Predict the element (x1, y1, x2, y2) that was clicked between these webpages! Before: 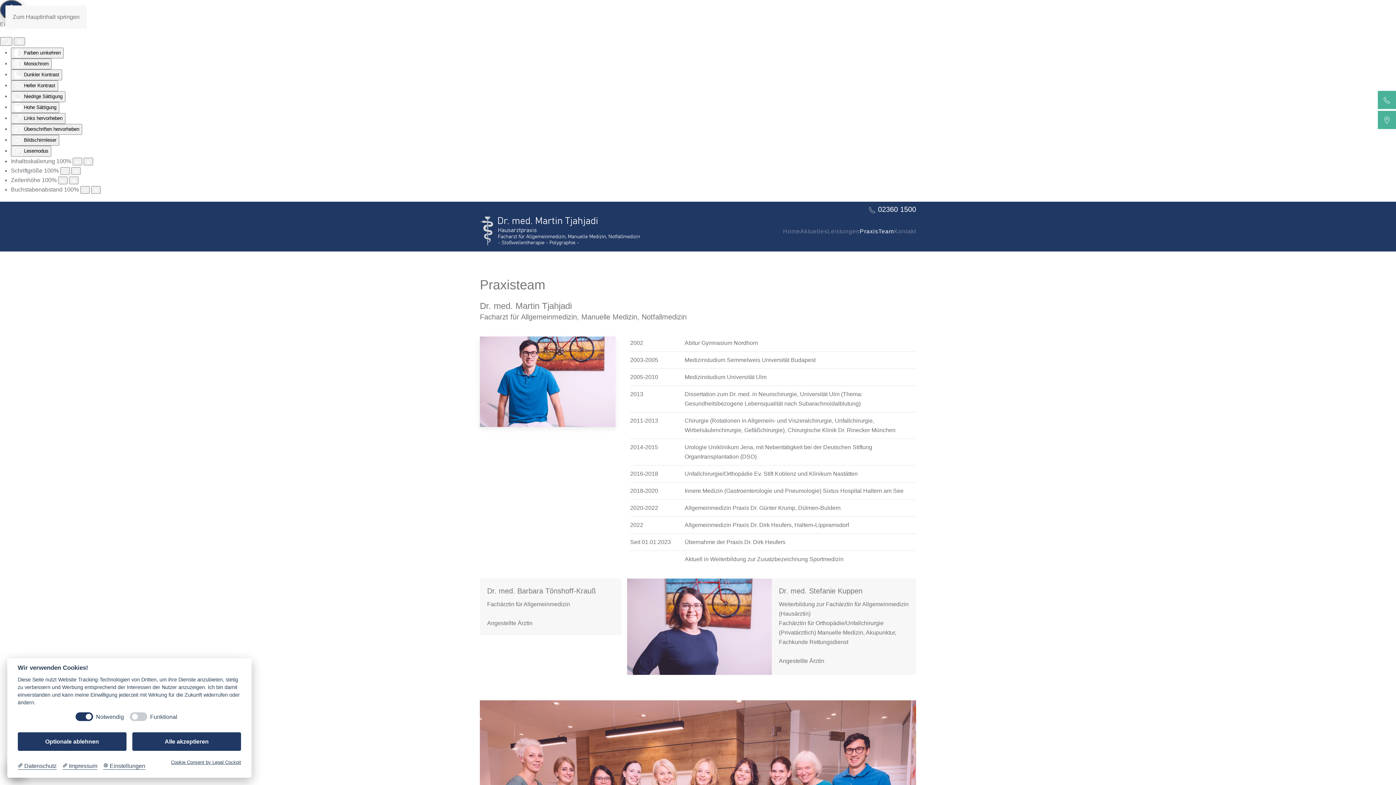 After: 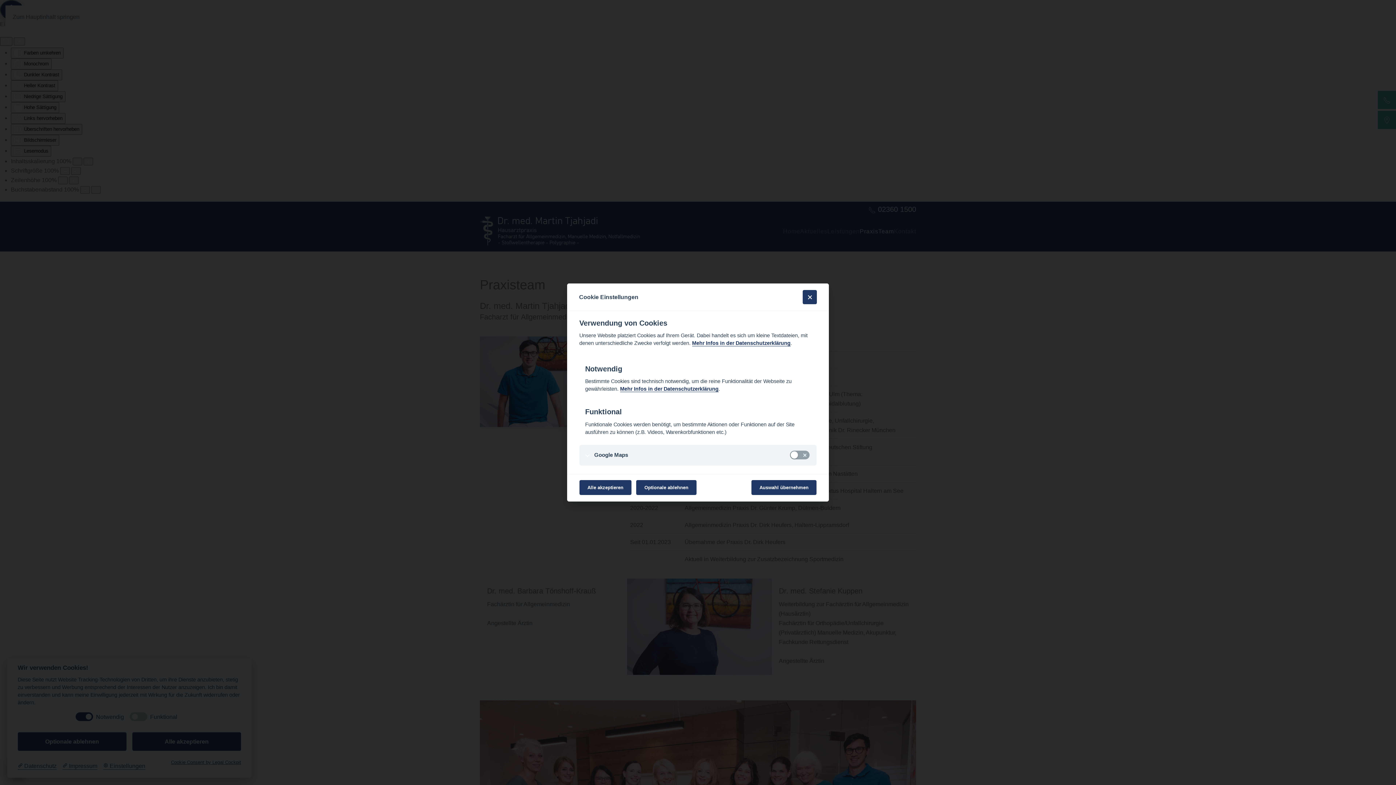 Action: bbox: (103, 762, 145, 770) label: Cookie Einstellungen